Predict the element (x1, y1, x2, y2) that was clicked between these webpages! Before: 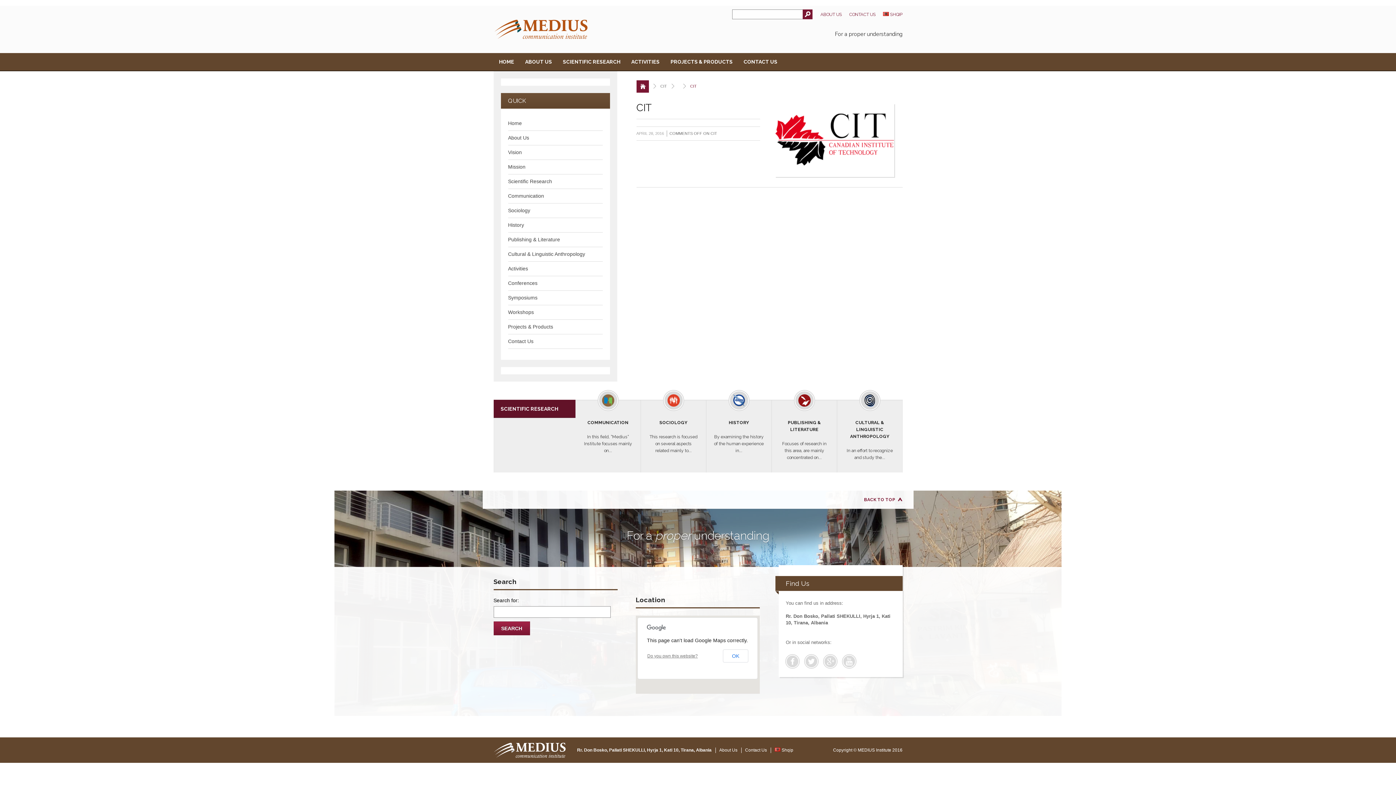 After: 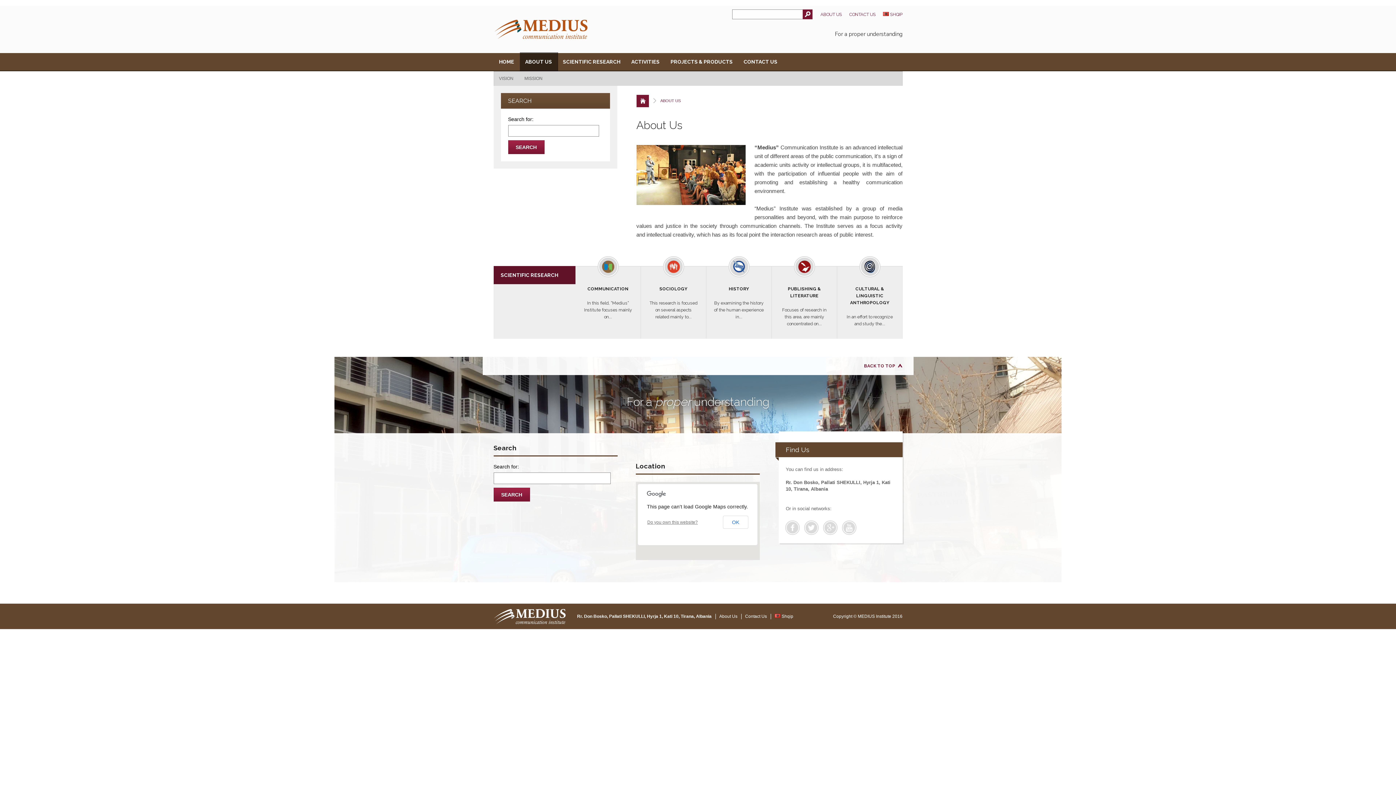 Action: label: ABOUT US bbox: (519, 53, 557, 71)